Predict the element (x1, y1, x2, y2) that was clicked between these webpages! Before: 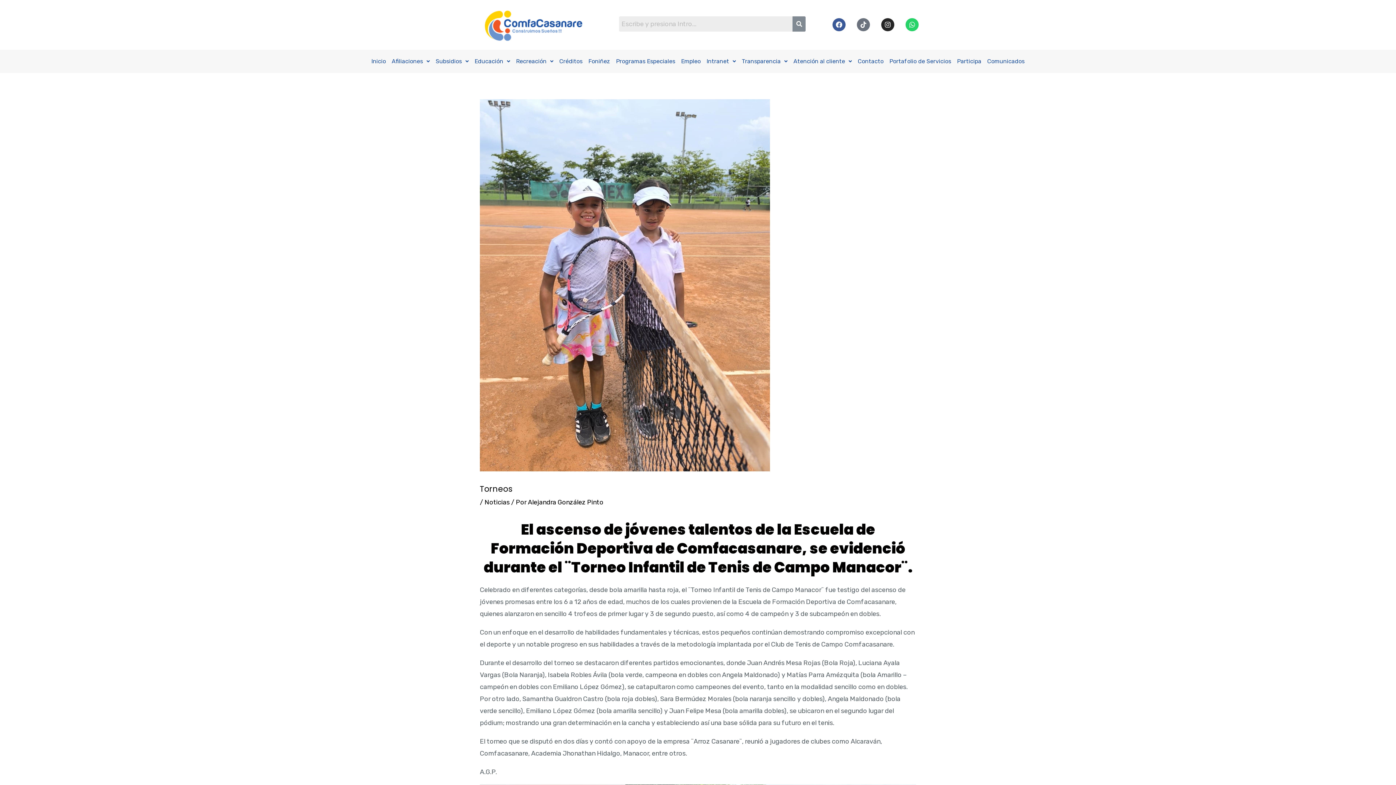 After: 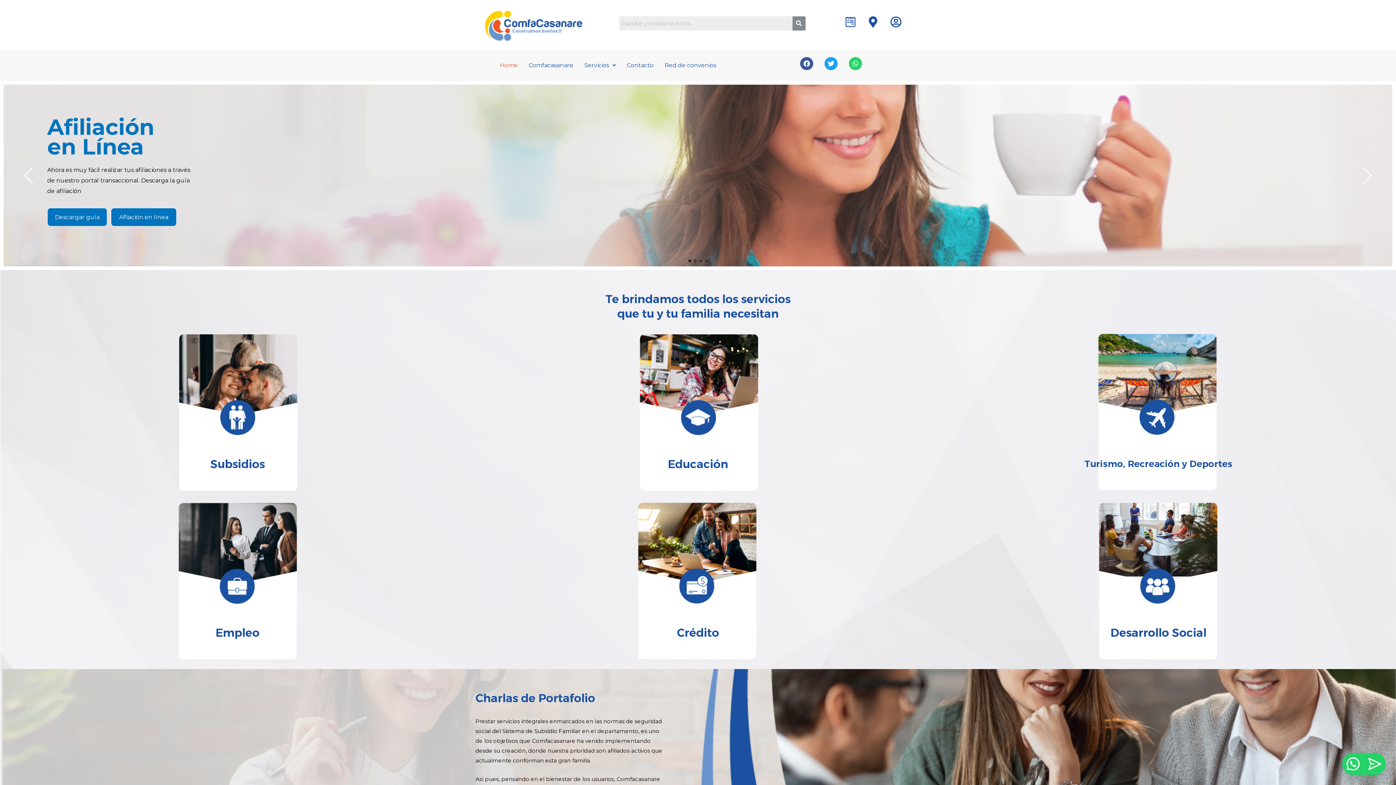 Action: bbox: (886, 53, 954, 69) label: Portafolio de Servicios